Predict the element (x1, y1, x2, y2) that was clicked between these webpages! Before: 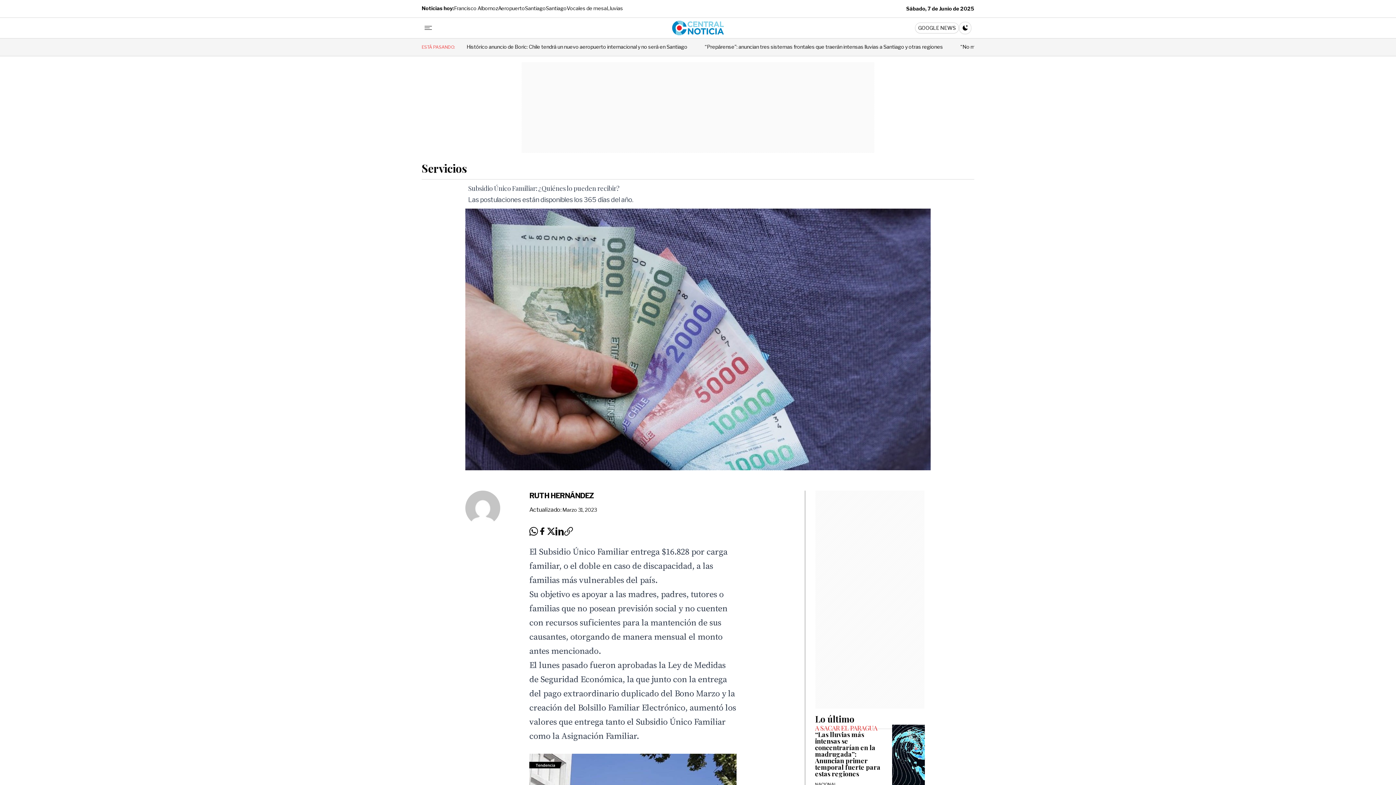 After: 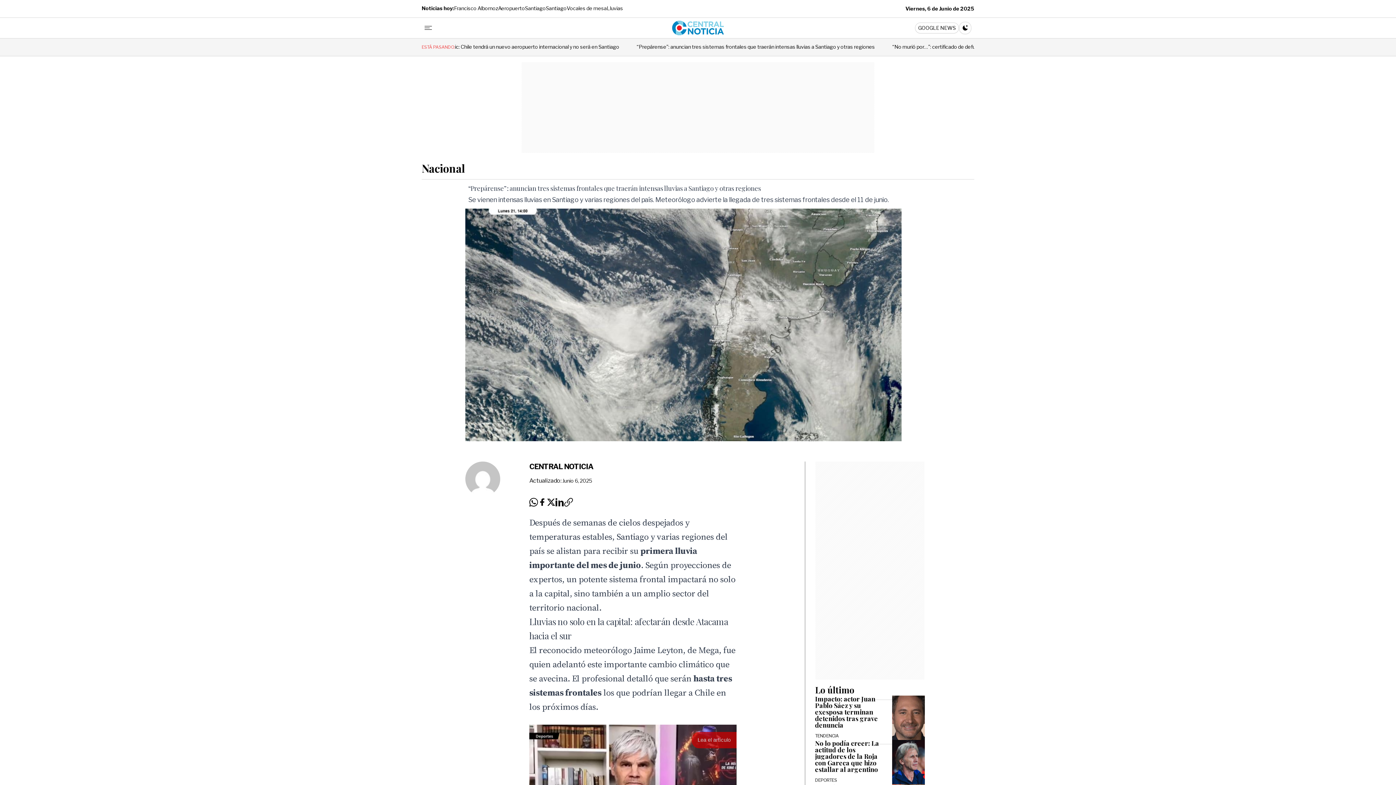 Action: label: Santiago bbox: (525, 5, 545, 11)